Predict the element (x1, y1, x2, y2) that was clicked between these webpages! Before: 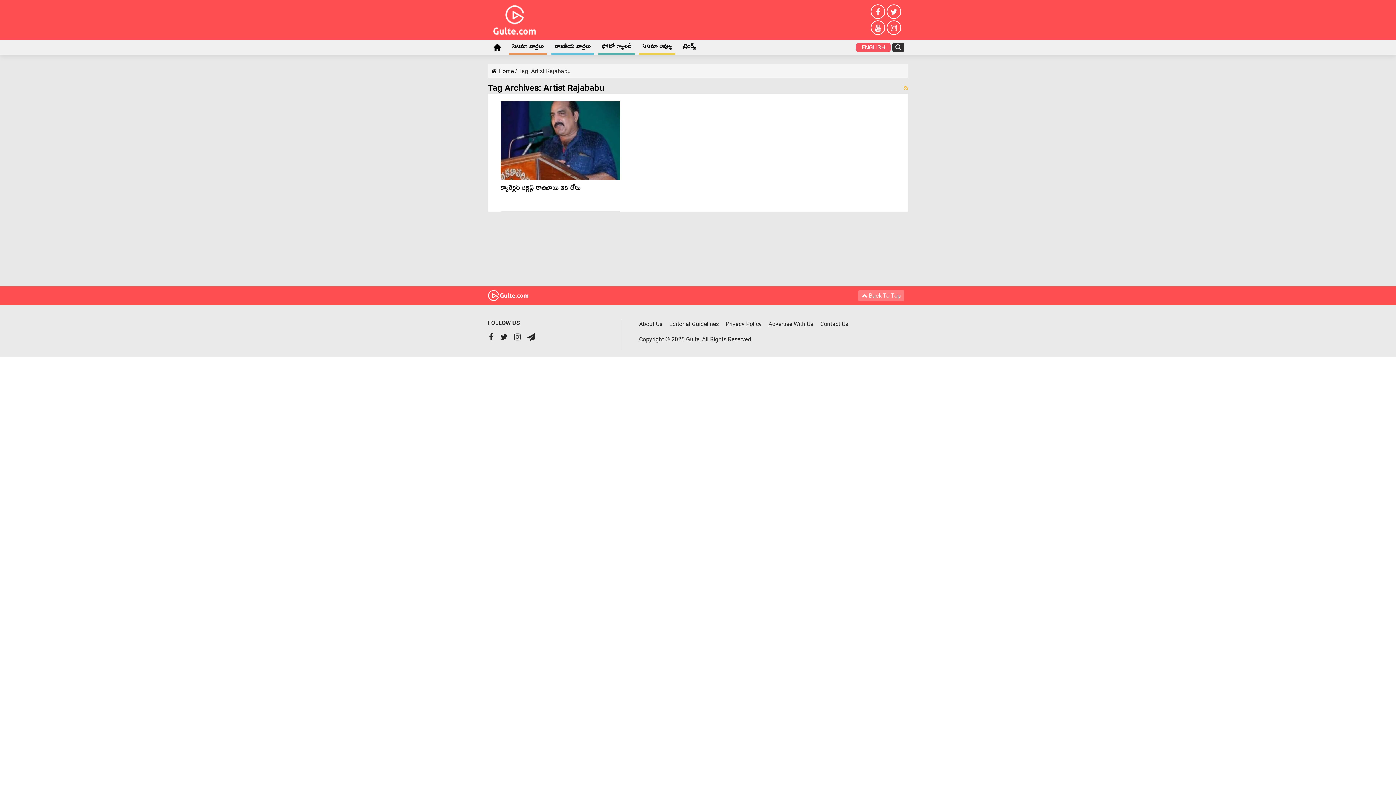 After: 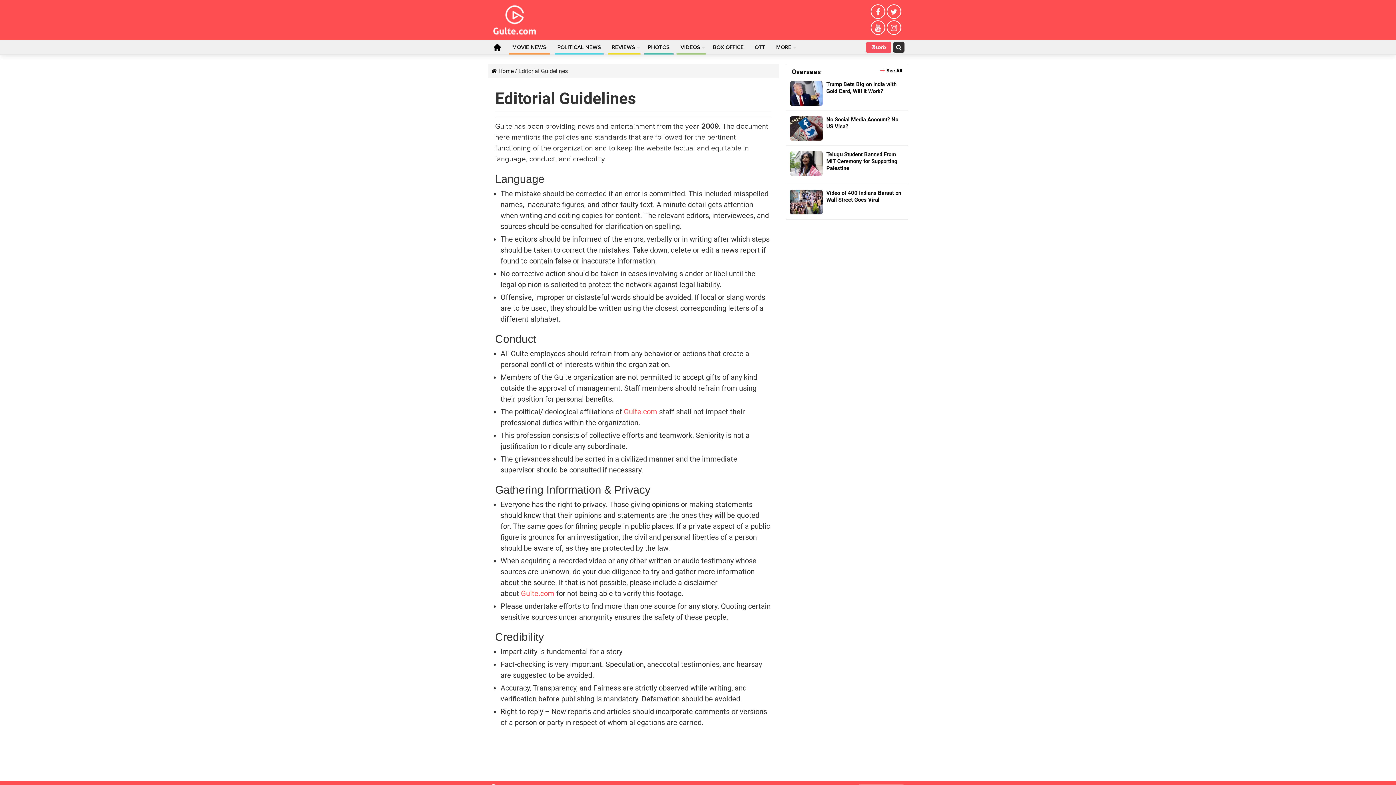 Action: bbox: (669, 320, 724, 327) label: Editorial Guidelines